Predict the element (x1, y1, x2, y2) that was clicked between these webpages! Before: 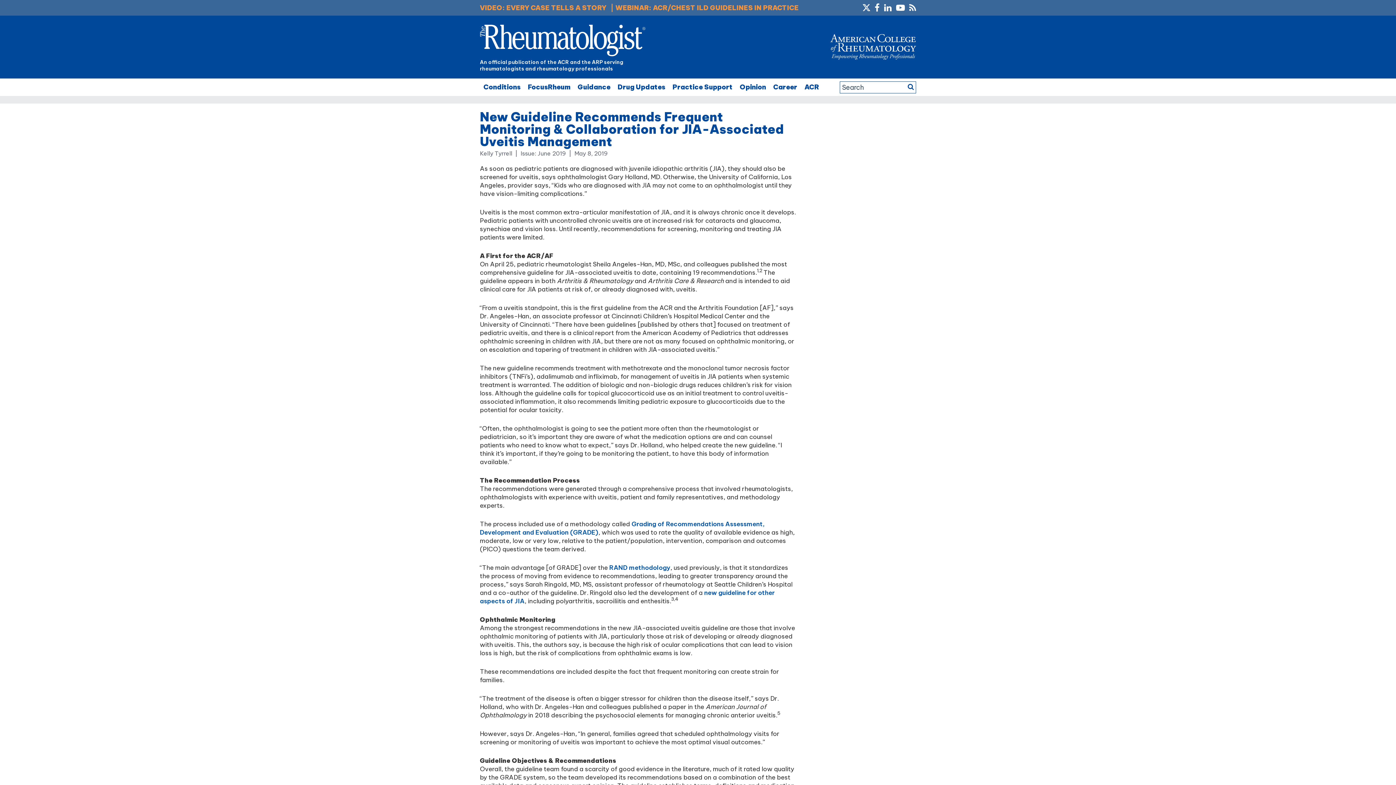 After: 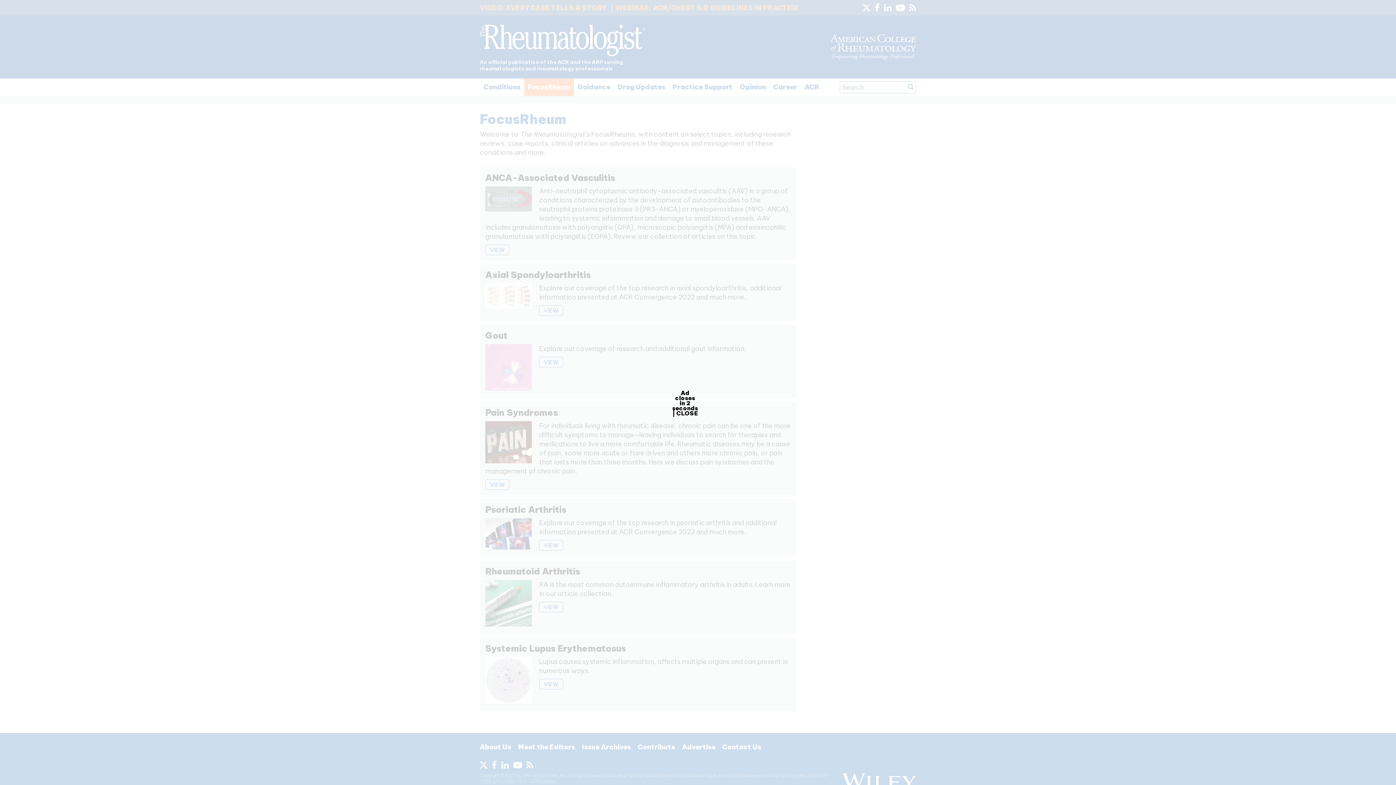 Action: label: FocusRheum bbox: (524, 78, 574, 95)